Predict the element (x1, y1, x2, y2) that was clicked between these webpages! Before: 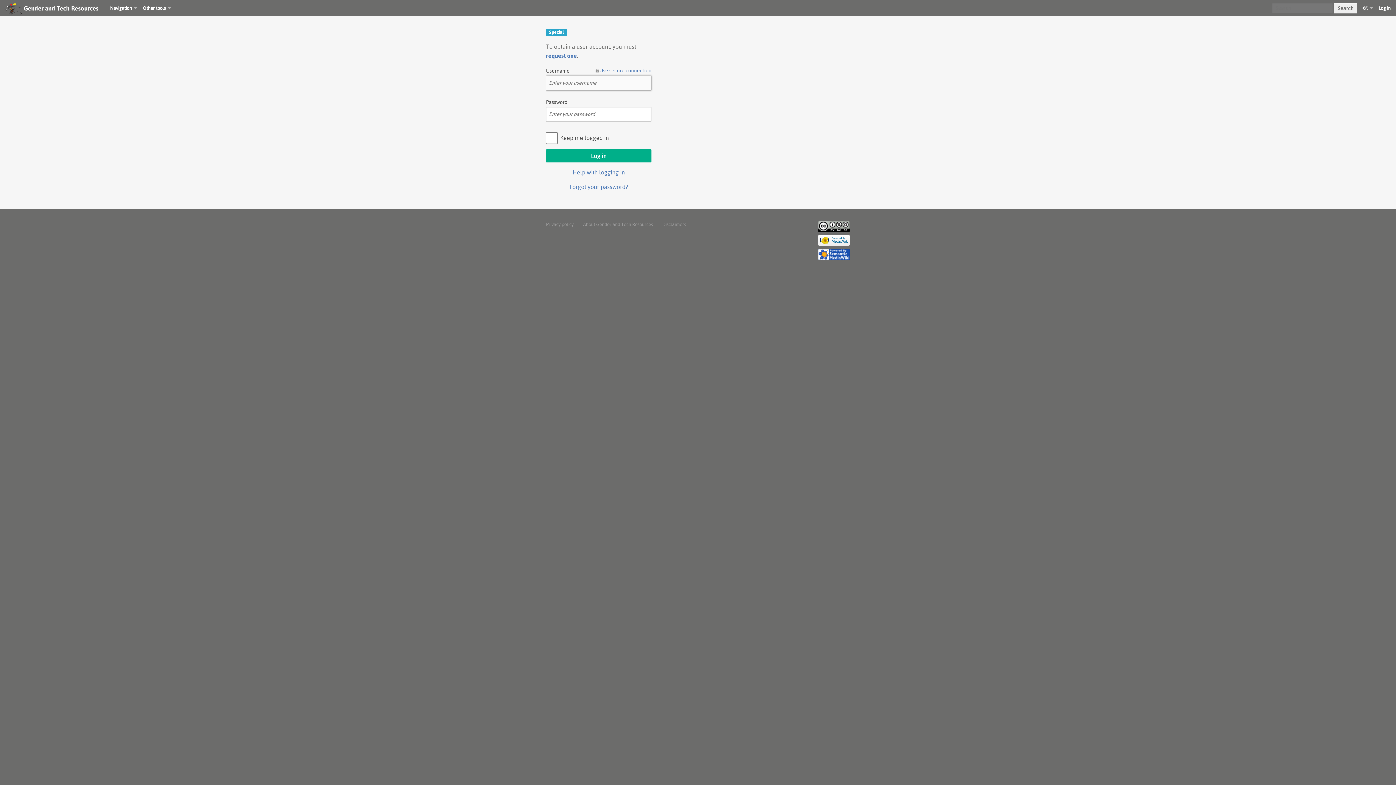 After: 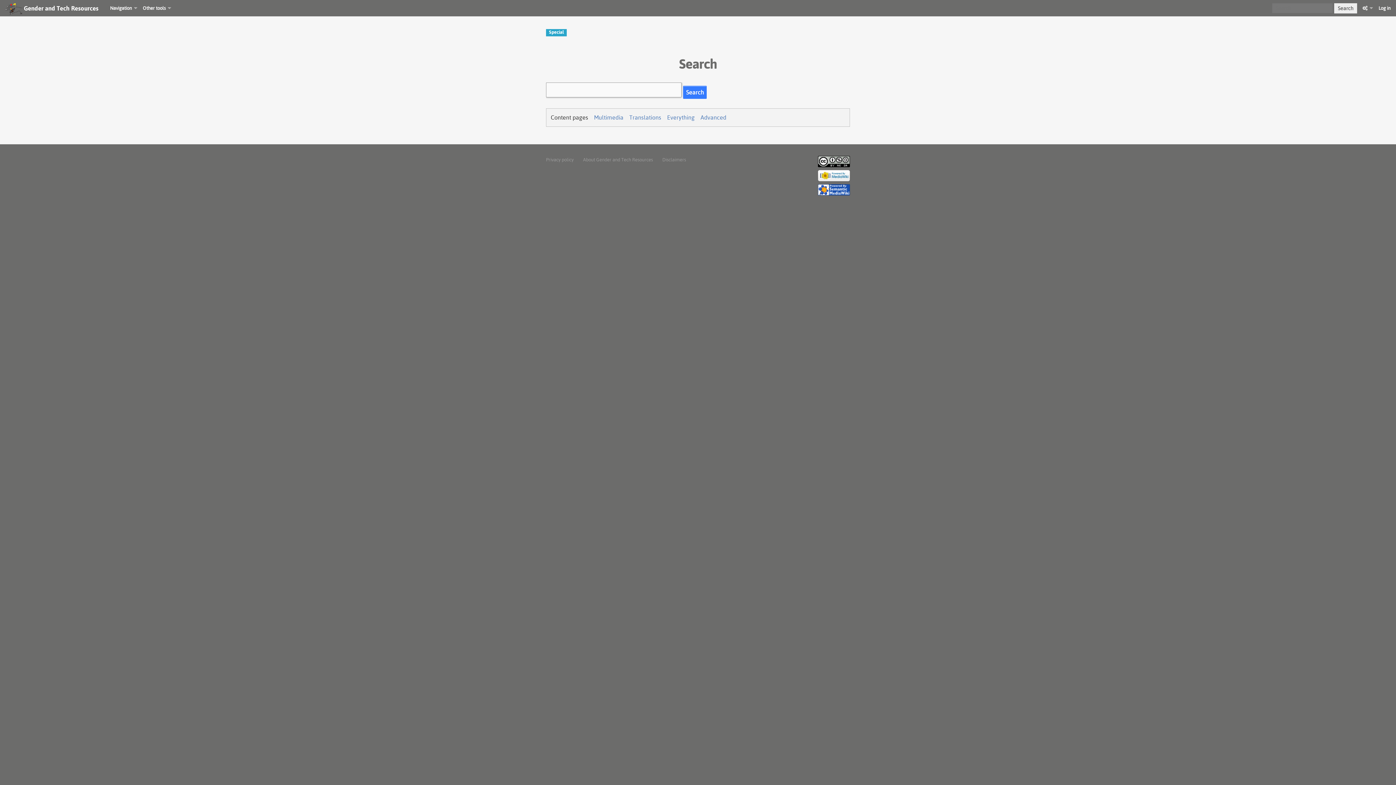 Action: bbox: (1334, 3, 1357, 13) label: Search